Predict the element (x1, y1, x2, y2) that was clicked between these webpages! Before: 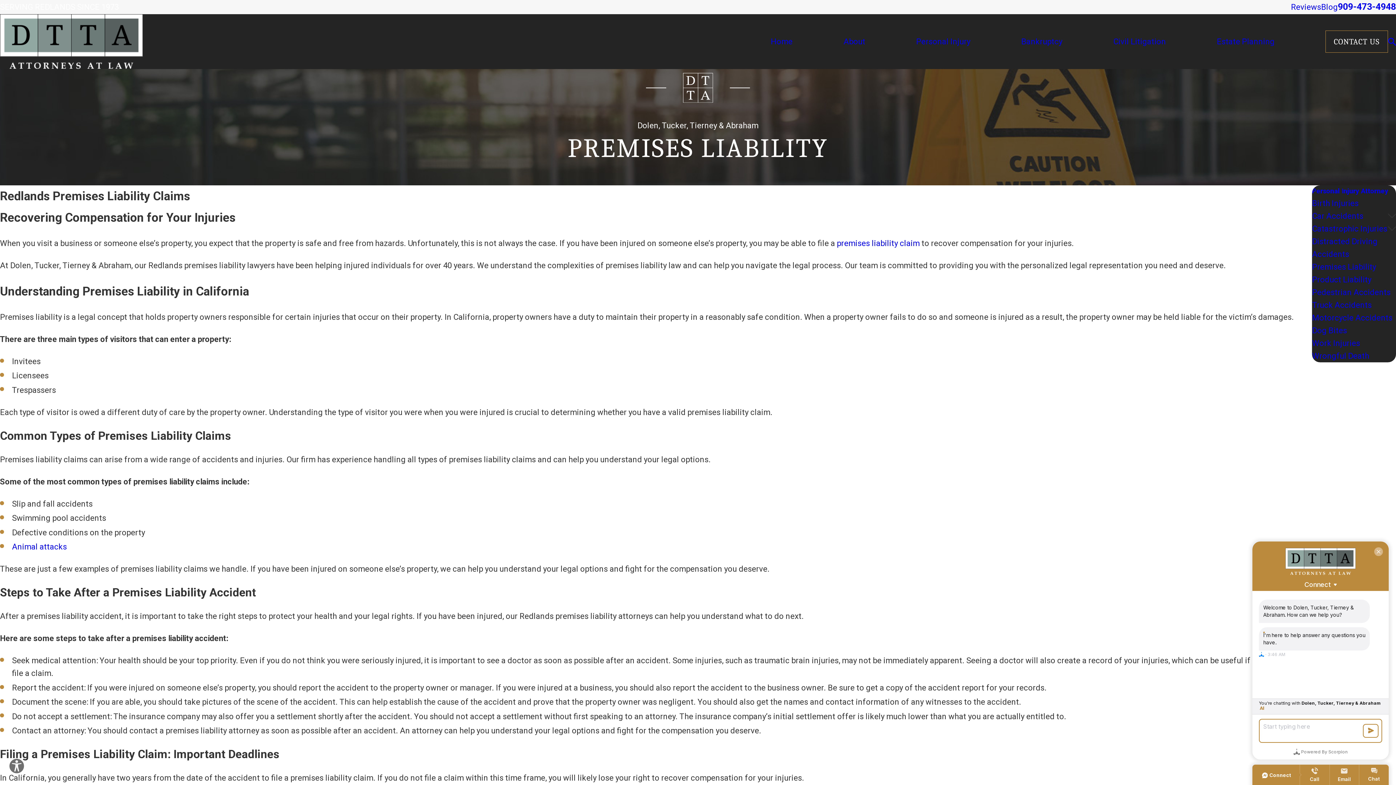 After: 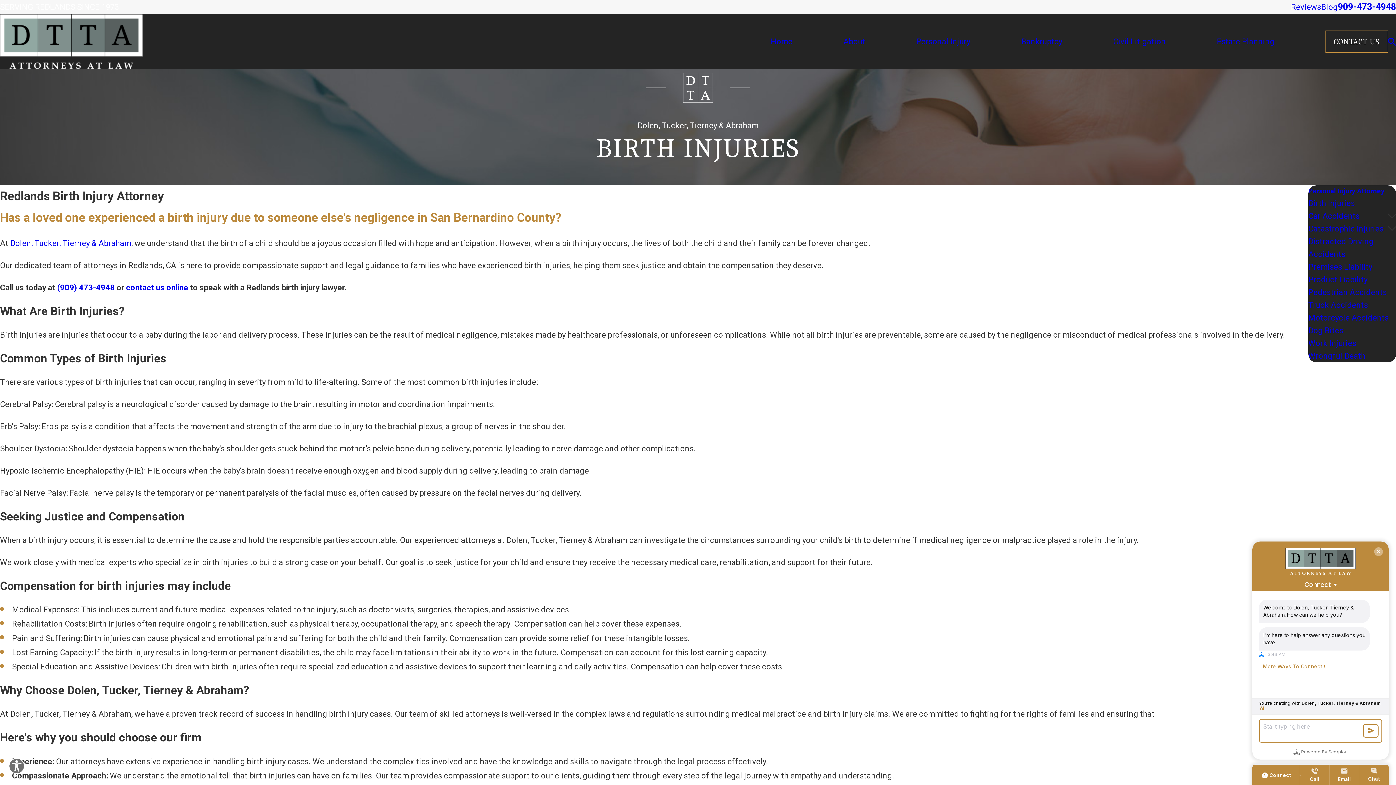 Action: bbox: (1312, 196, 1396, 209) label: Birth Injuries